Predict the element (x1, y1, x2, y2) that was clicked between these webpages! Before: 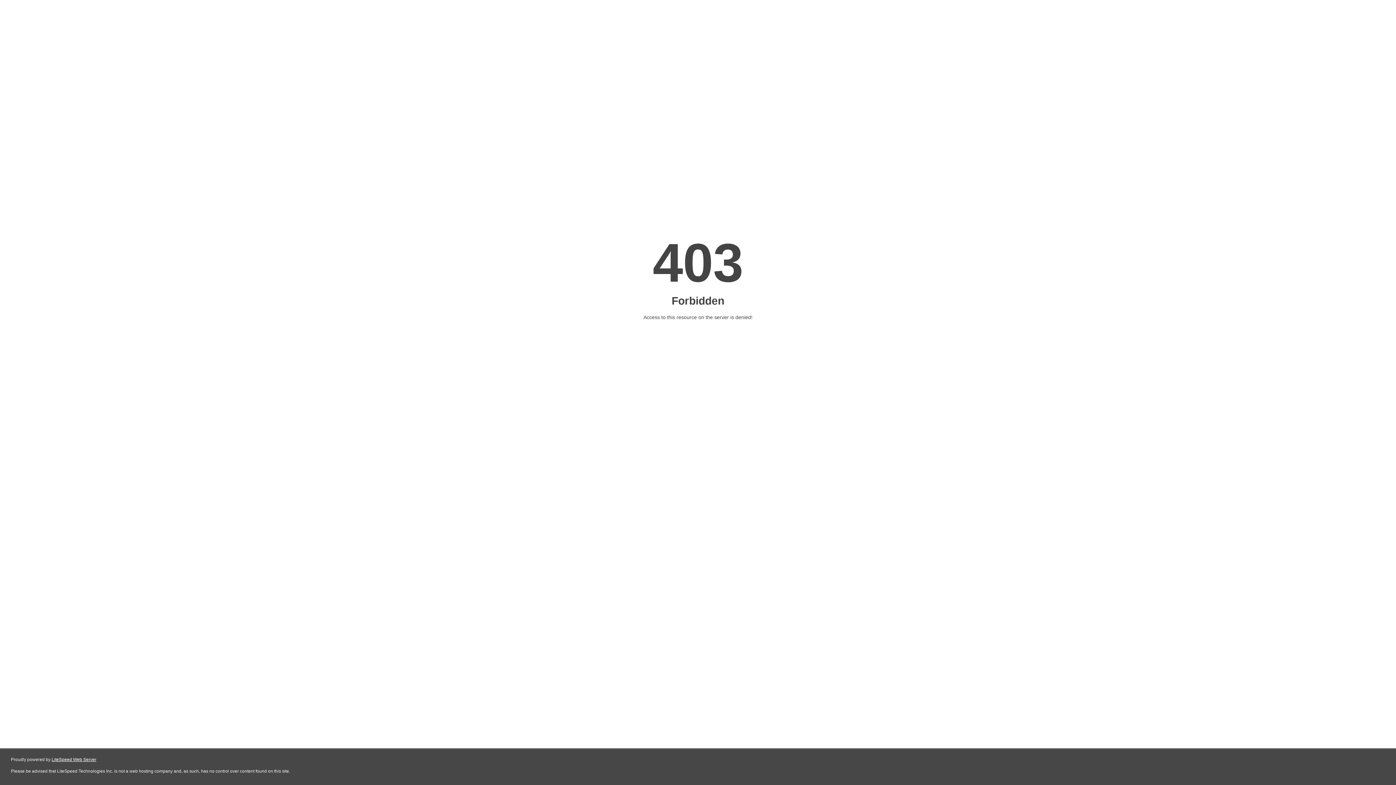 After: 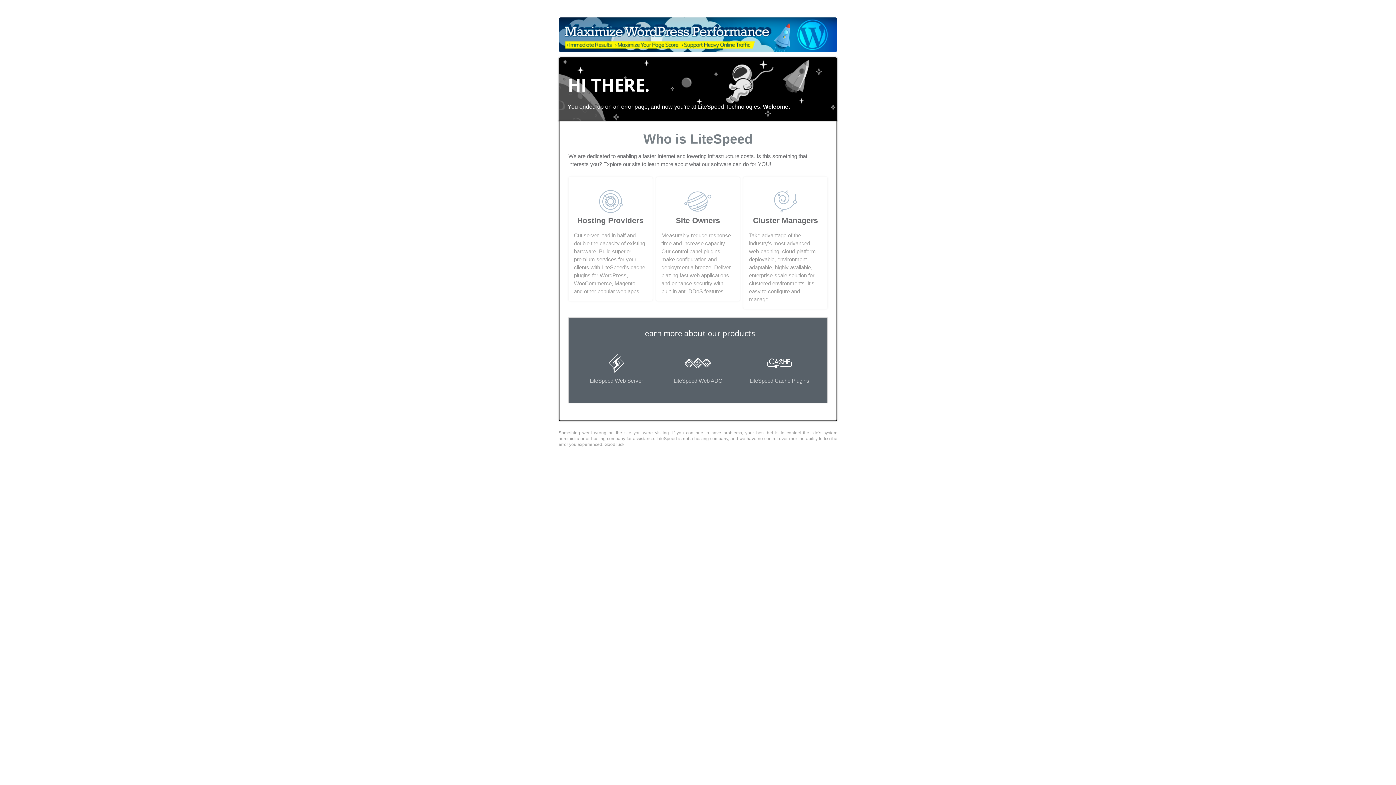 Action: label: LiteSpeed Web Server bbox: (51, 757, 96, 762)